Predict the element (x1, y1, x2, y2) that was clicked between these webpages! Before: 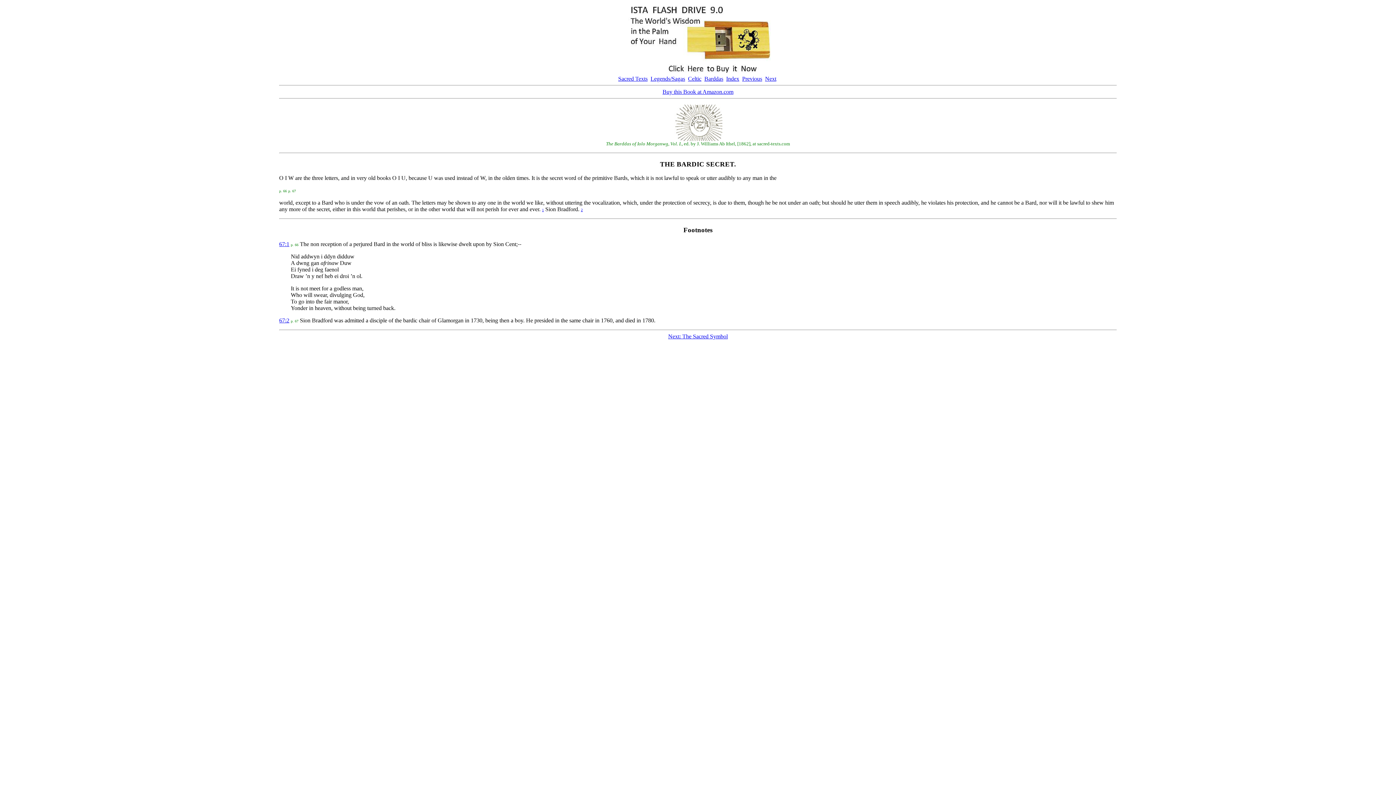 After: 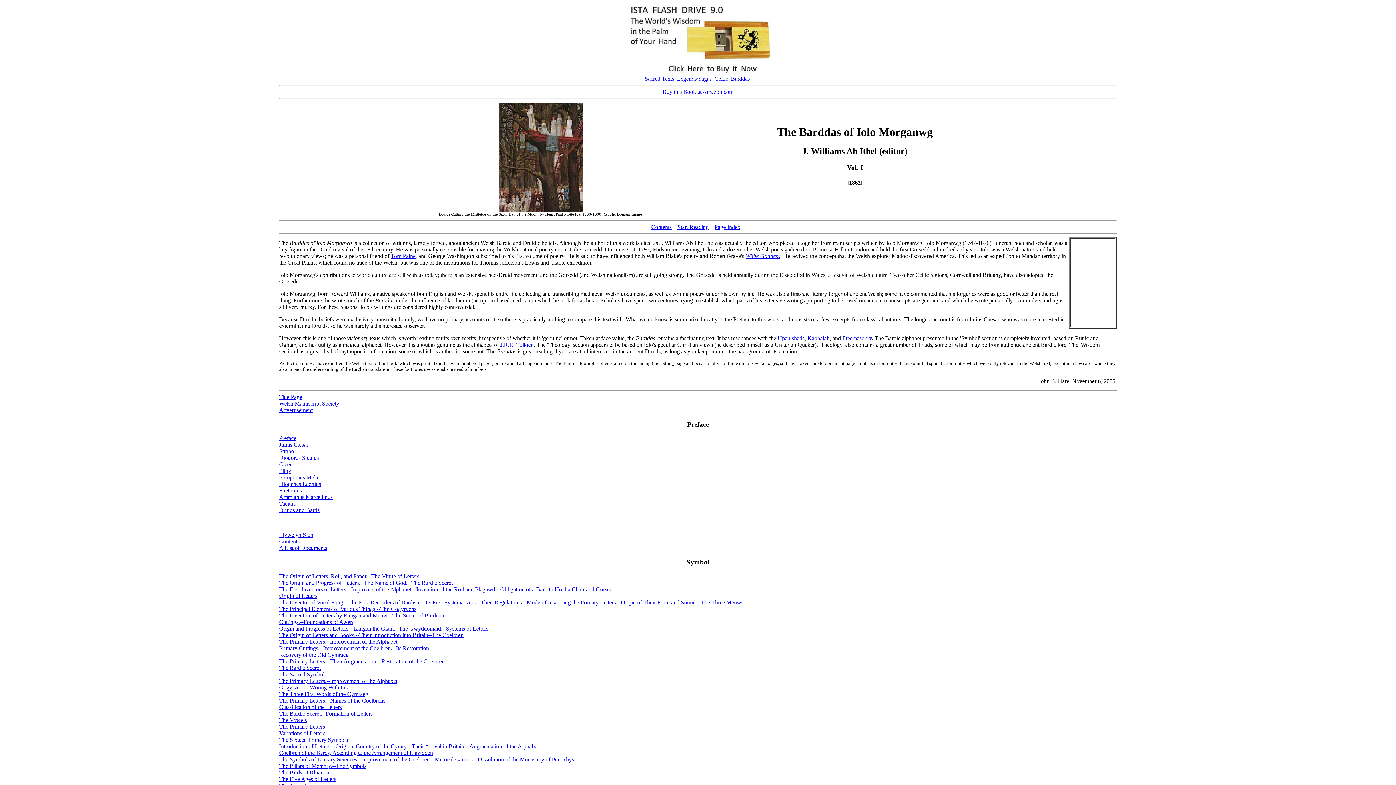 Action: label: Index bbox: (726, 75, 739, 81)